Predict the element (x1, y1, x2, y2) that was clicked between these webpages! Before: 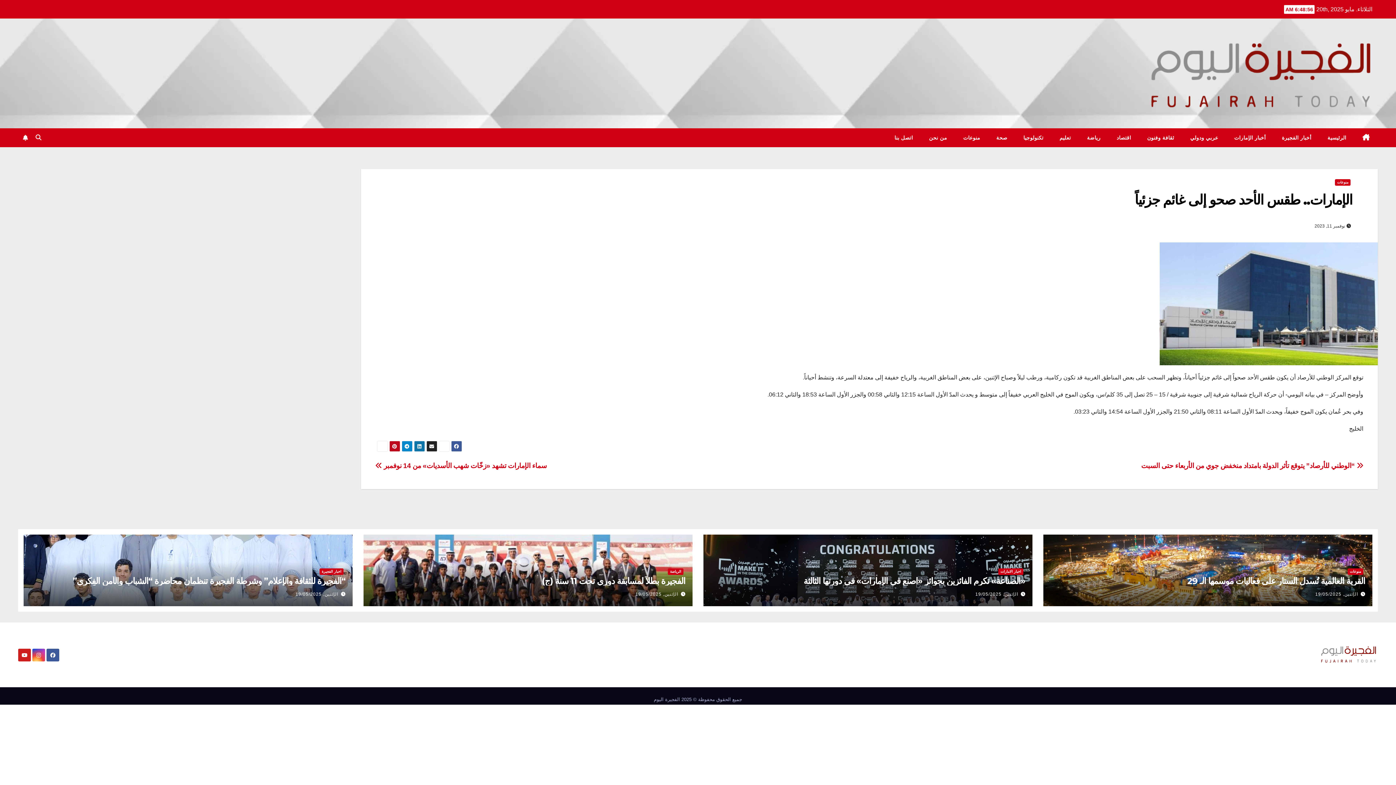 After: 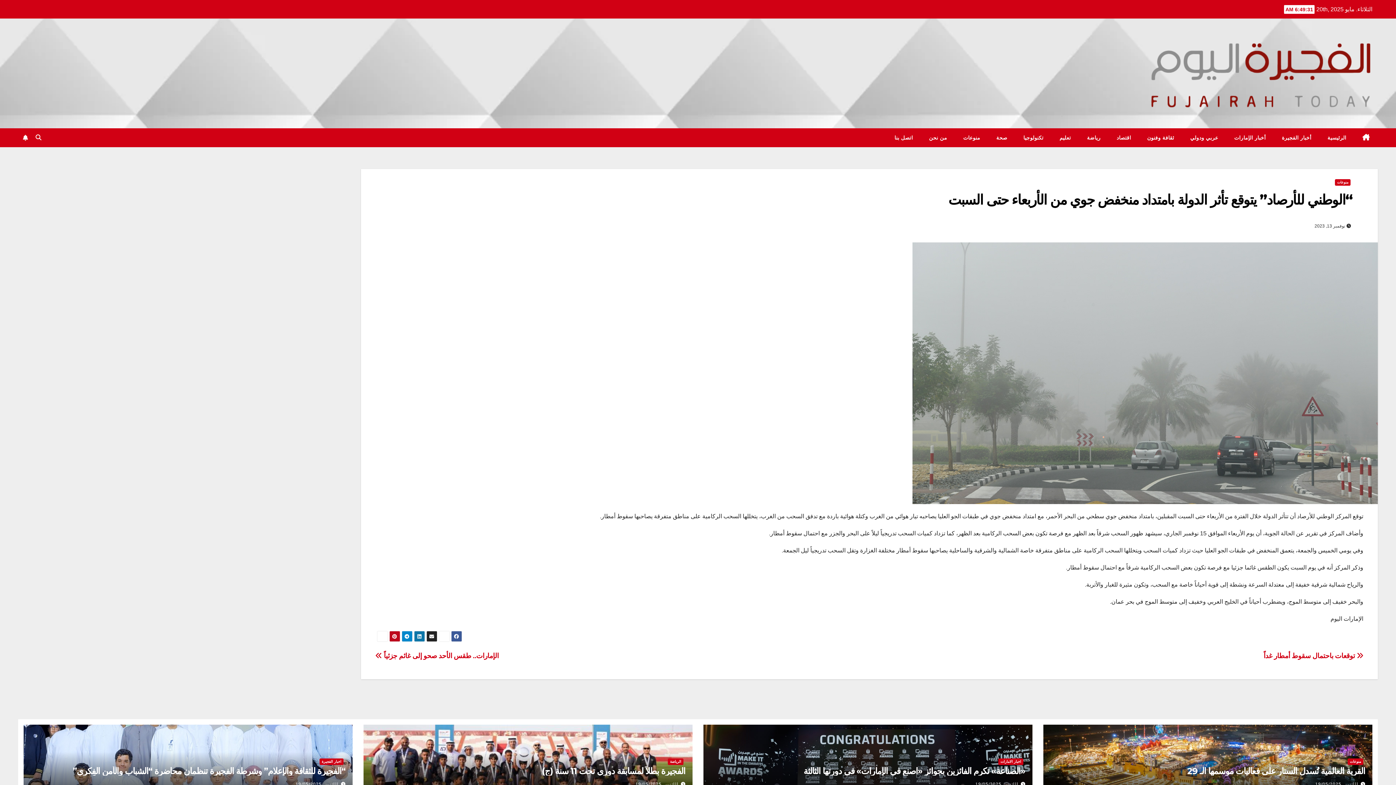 Action: label:  “الوطني للأرصاد” يتوقع تأثر الدولة بامتداد منخفض جوي من الأربعاء حتى السبت bbox: (1141, 462, 1363, 469)